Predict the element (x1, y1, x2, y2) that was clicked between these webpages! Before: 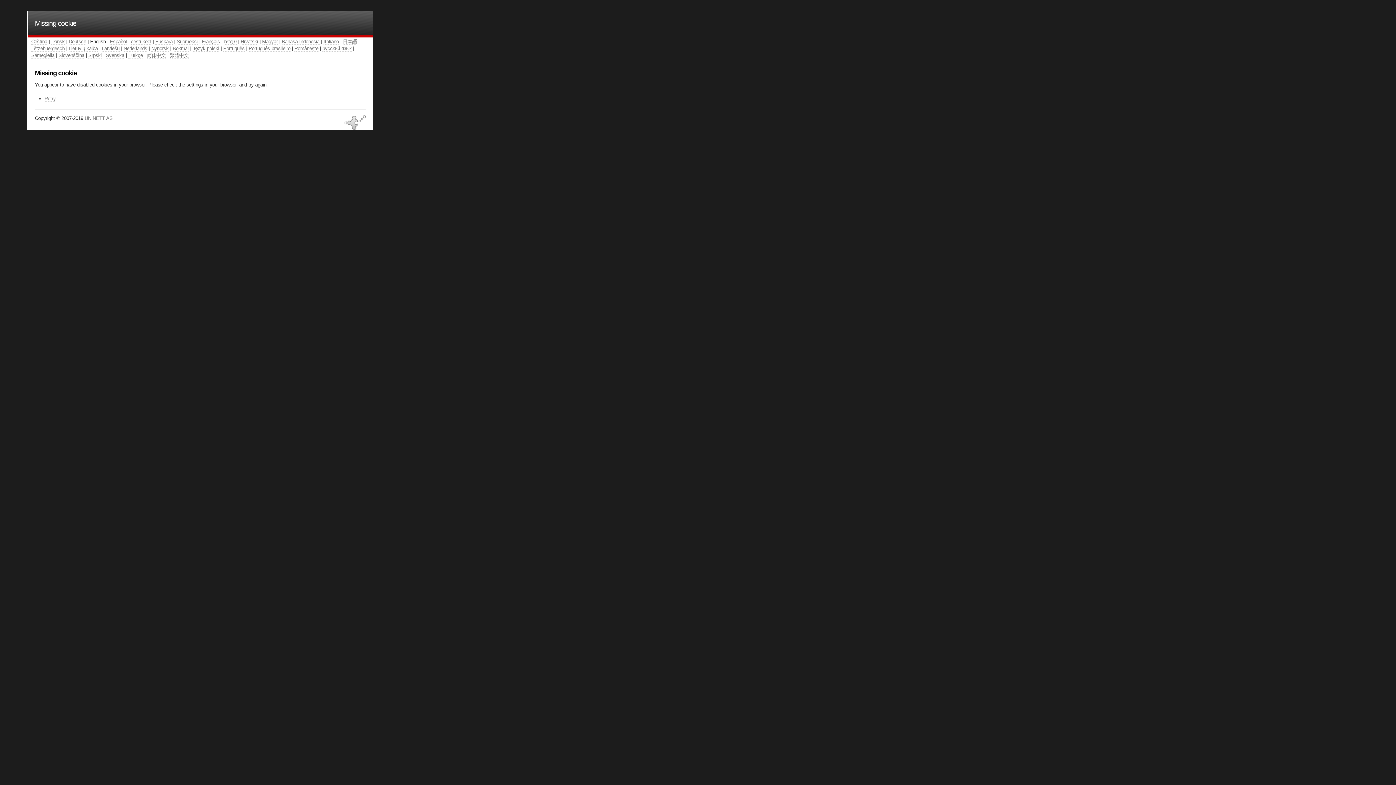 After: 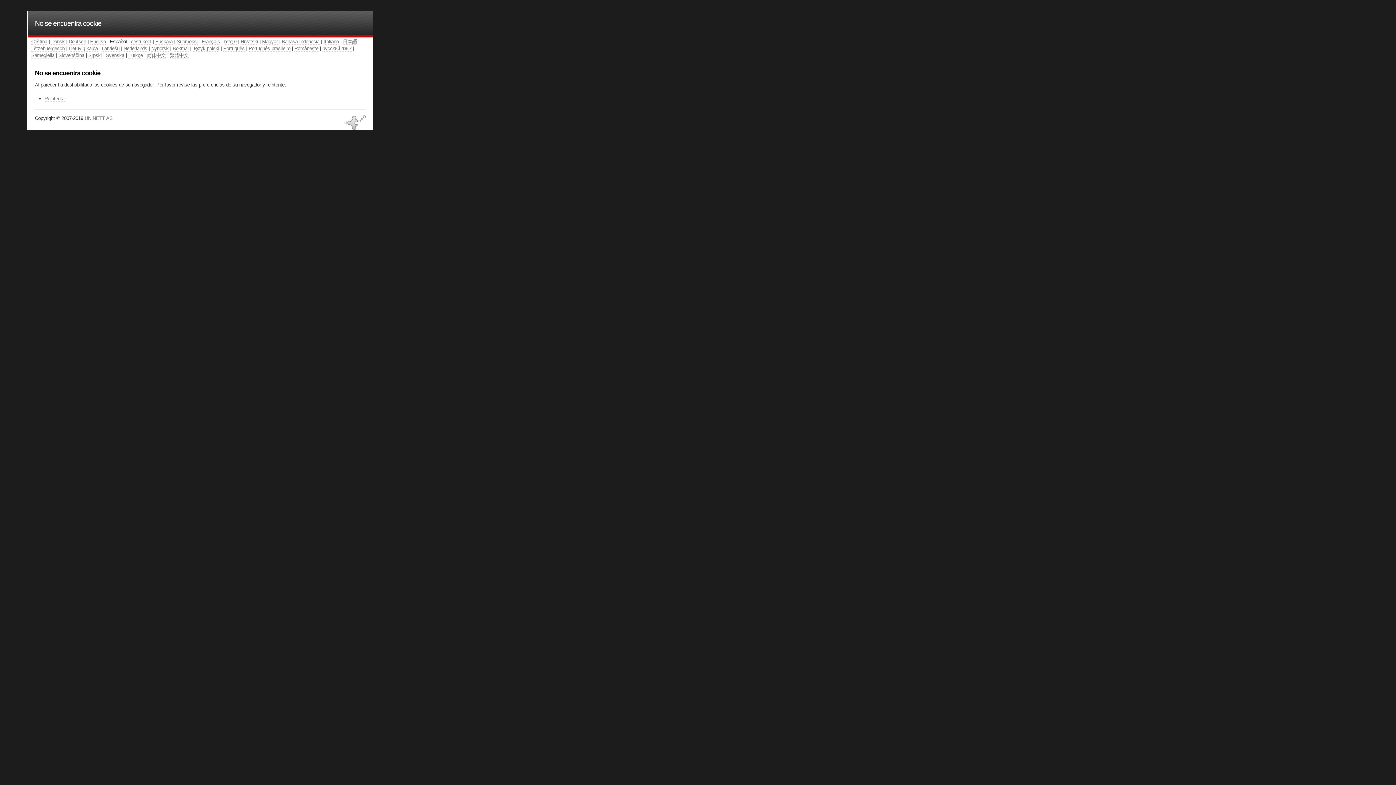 Action: bbox: (109, 38, 126, 44) label: Español